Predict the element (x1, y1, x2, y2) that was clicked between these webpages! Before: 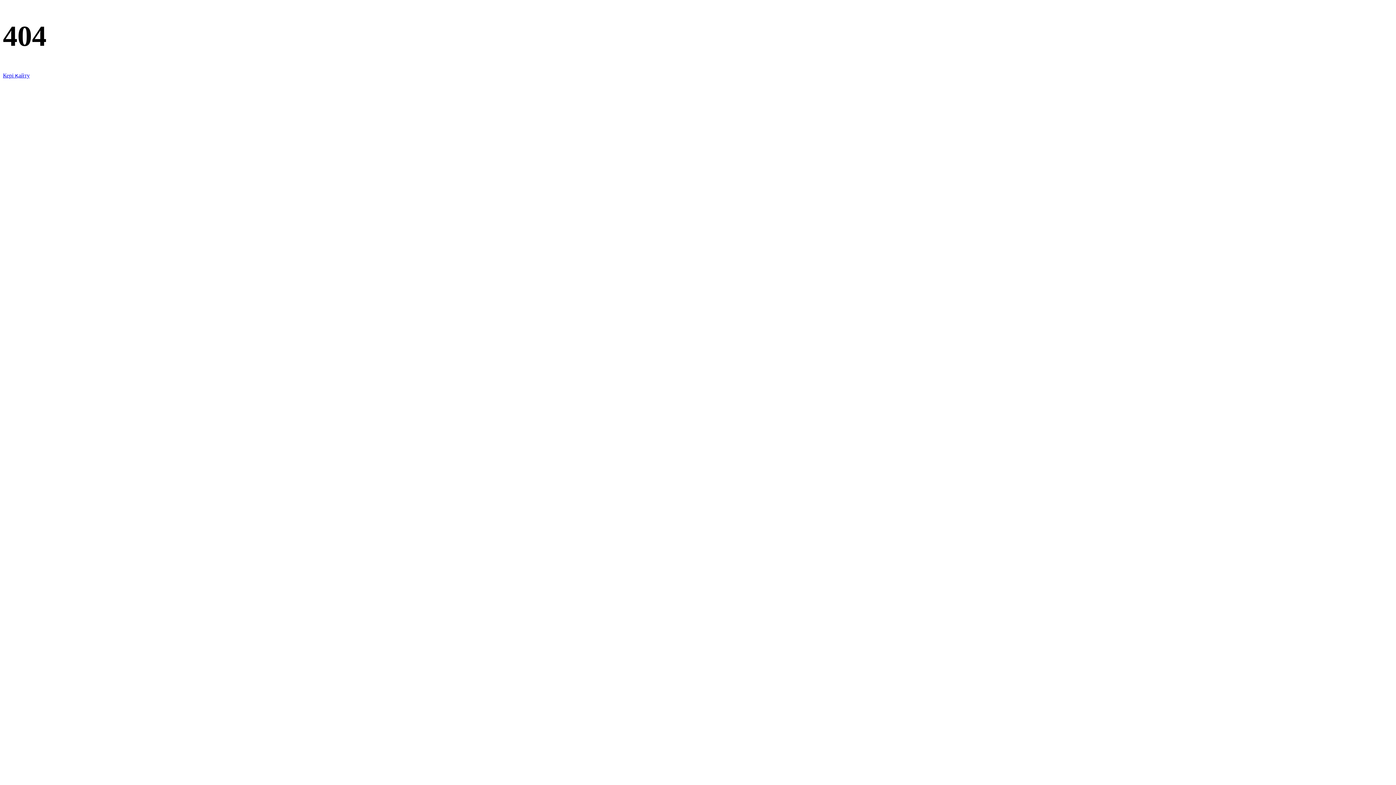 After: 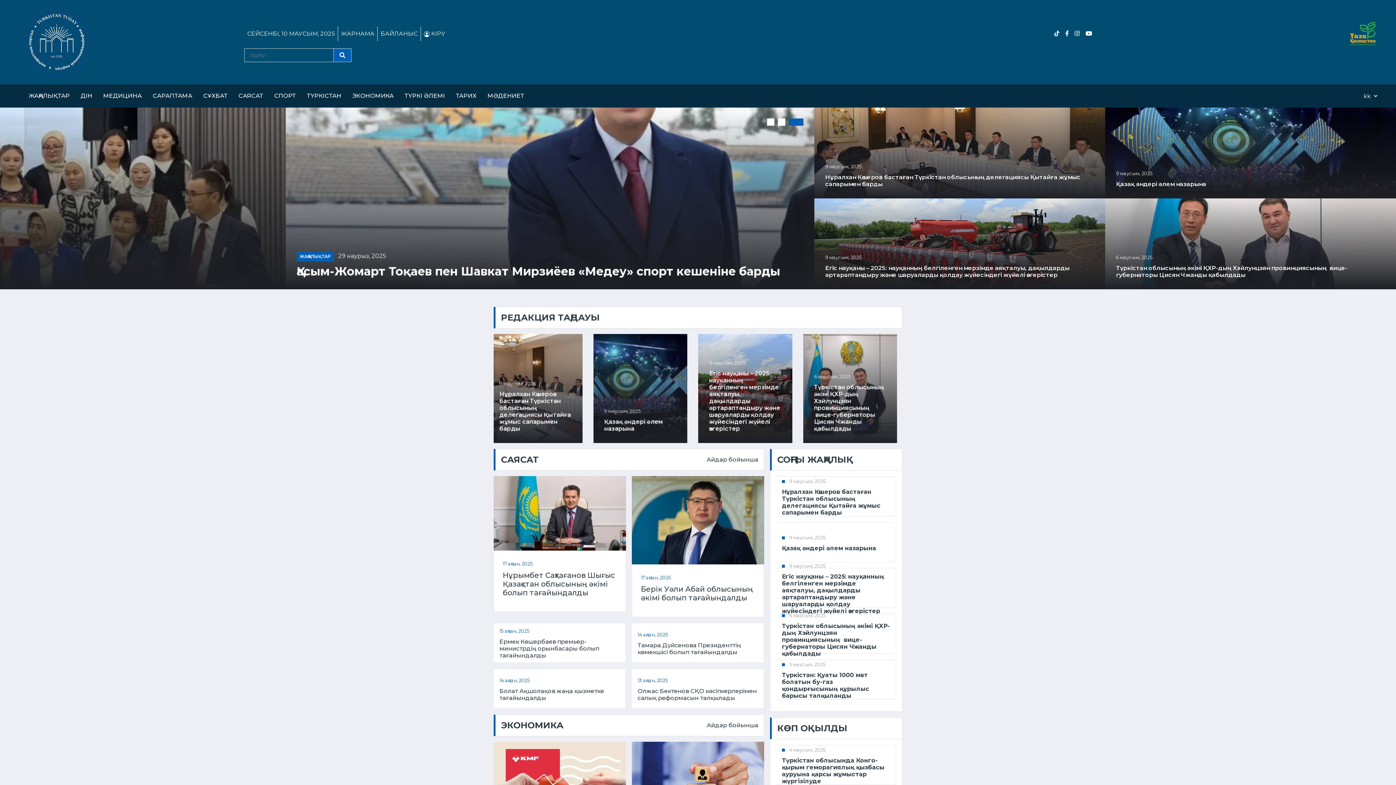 Action: bbox: (2, 72, 29, 78) label: Кері қайту